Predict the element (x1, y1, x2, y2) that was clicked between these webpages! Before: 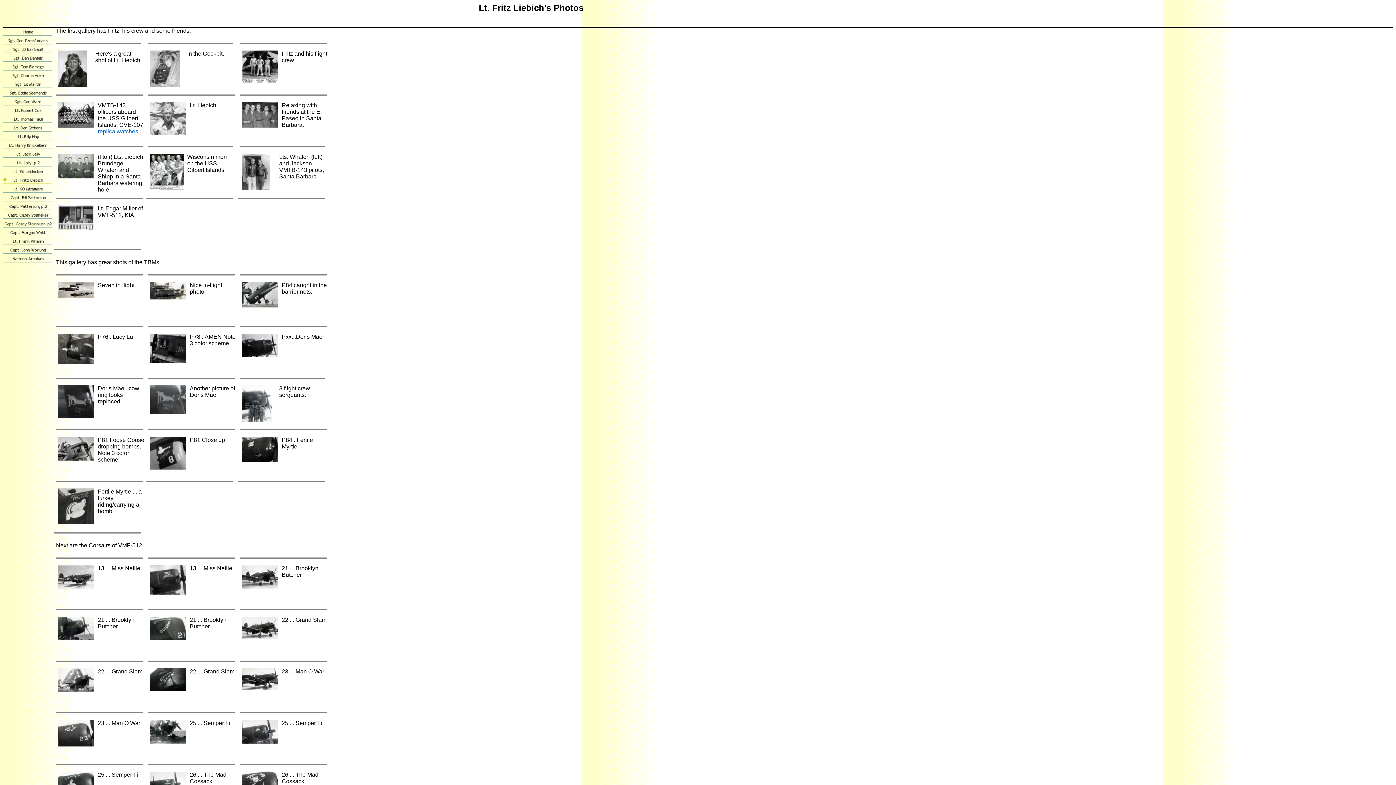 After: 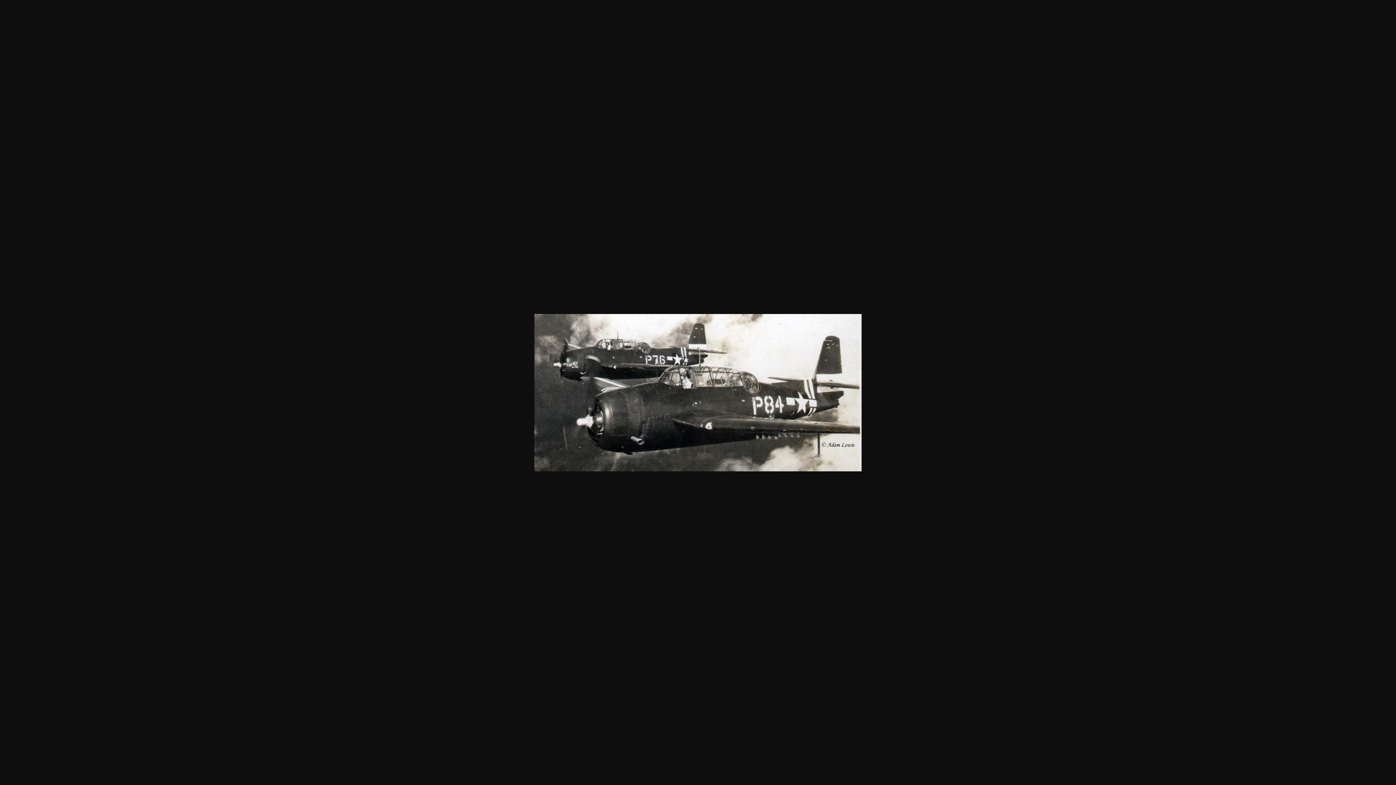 Action: bbox: (146, 298, 189, 304)